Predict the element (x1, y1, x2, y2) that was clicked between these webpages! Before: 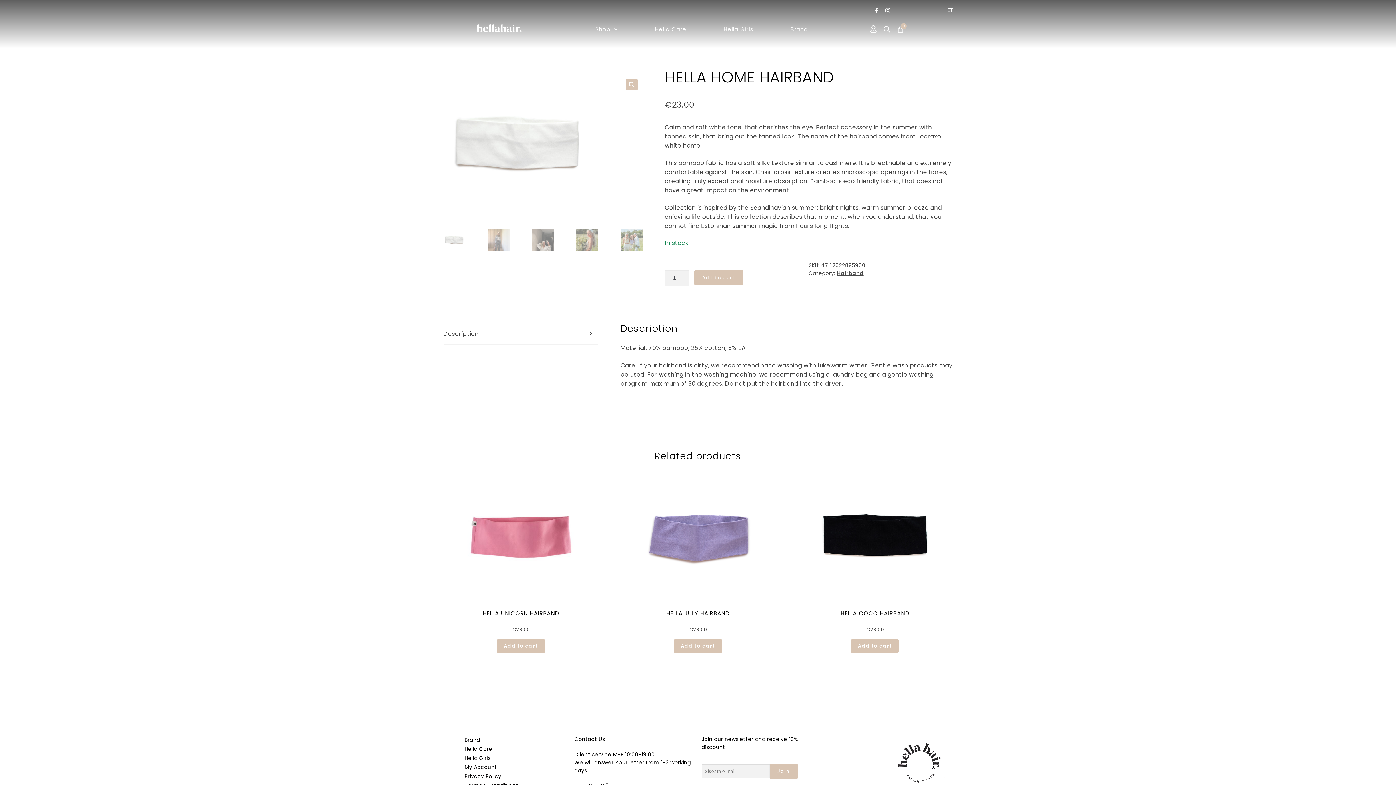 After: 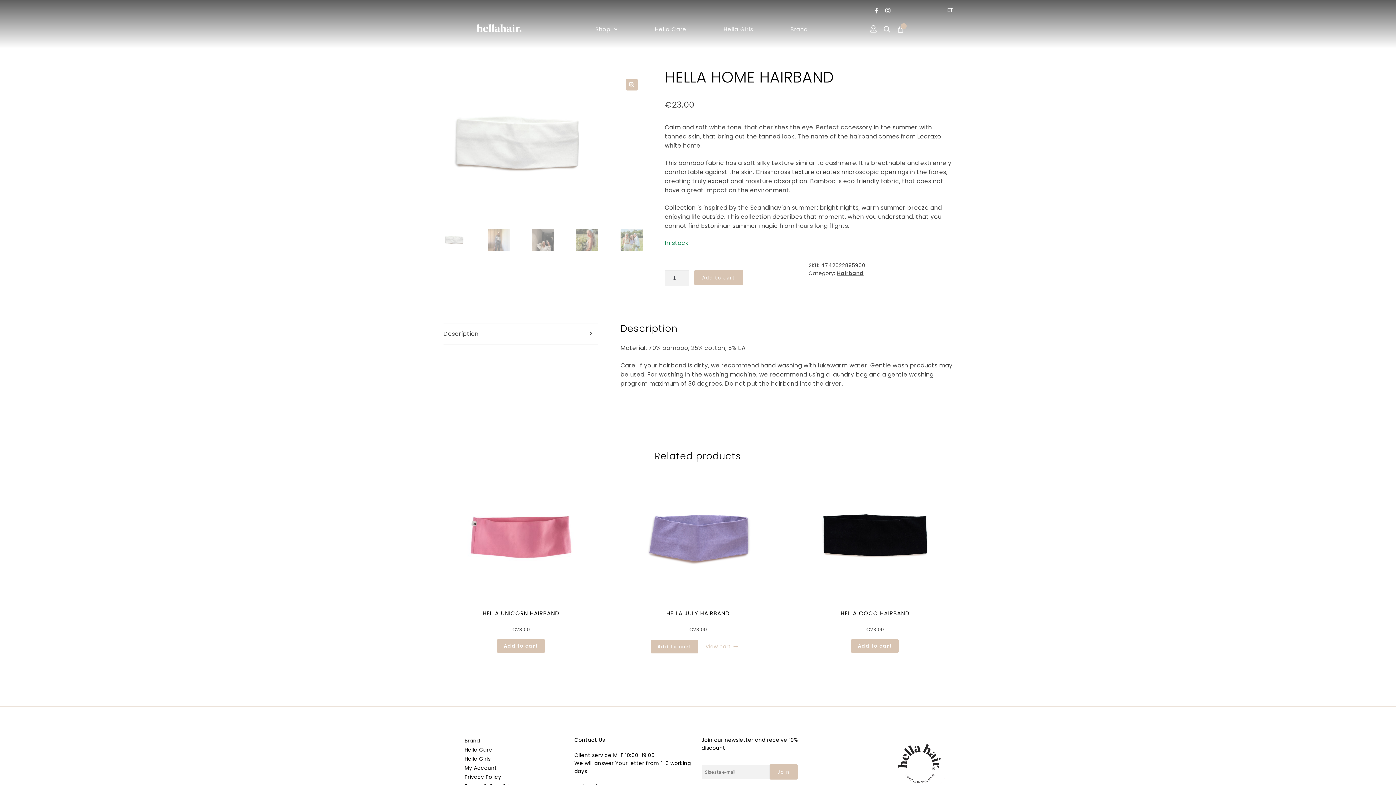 Action: bbox: (674, 639, 722, 653) label: Add to basket: “HELLA JULY HAIRBAND”